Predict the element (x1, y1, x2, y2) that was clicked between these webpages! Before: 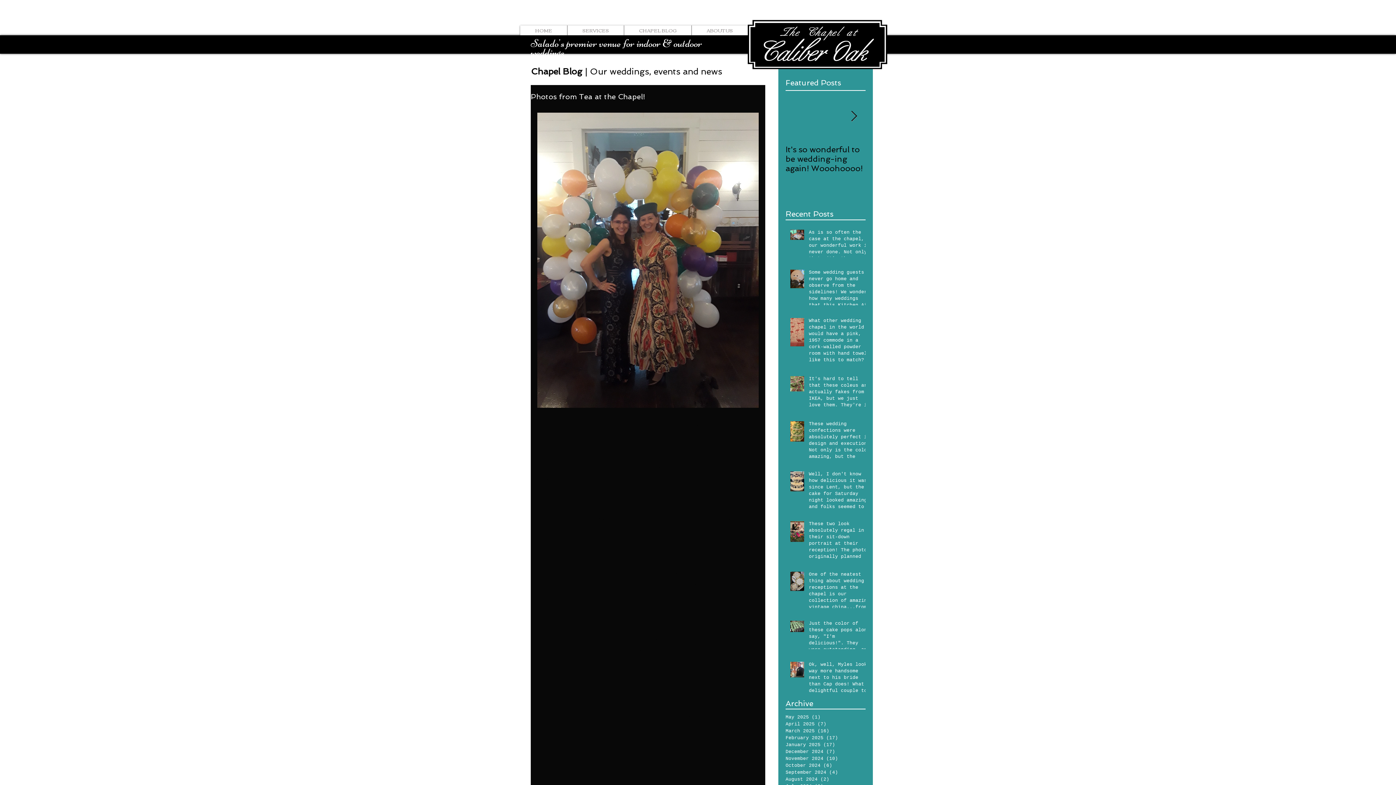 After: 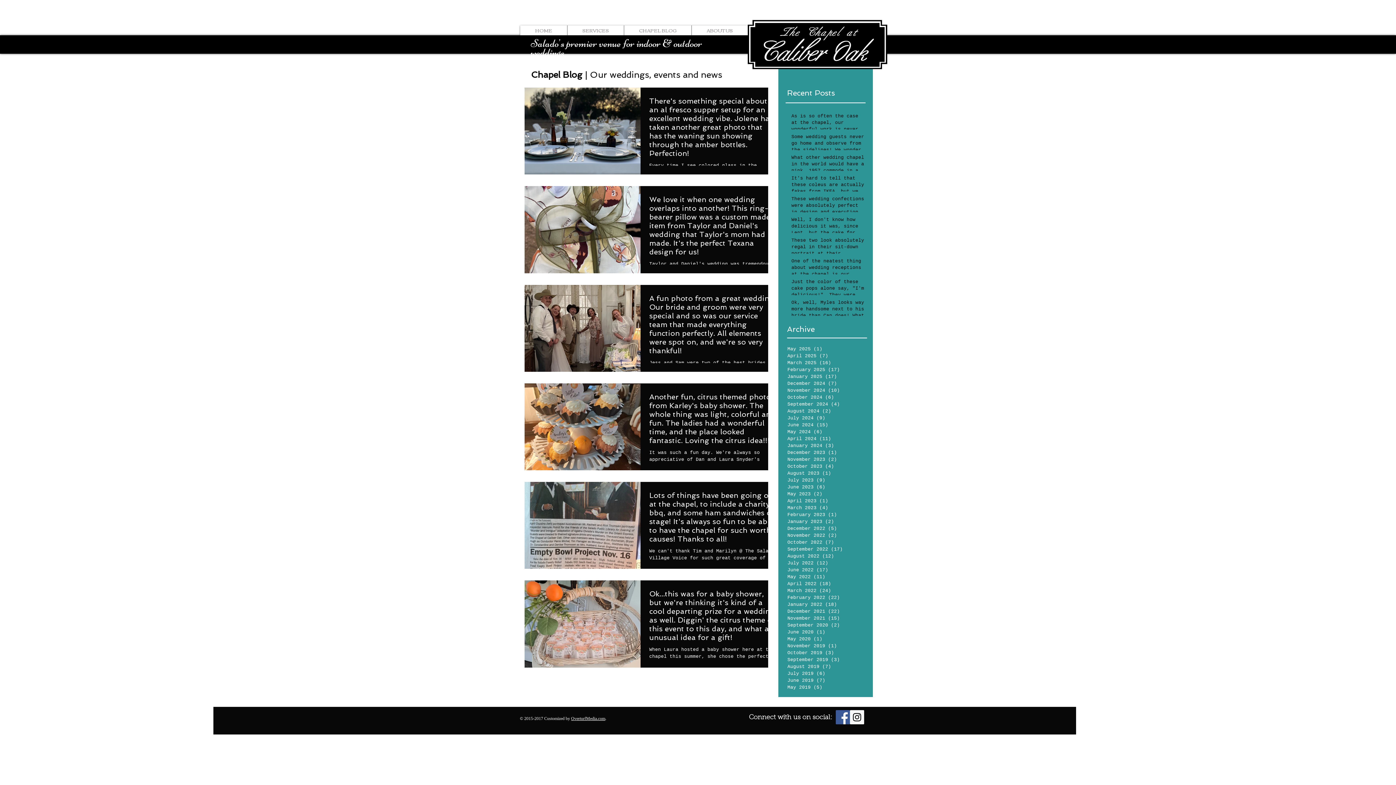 Action: label: October 2024 (6)
6 posts bbox: (785, 762, 862, 769)